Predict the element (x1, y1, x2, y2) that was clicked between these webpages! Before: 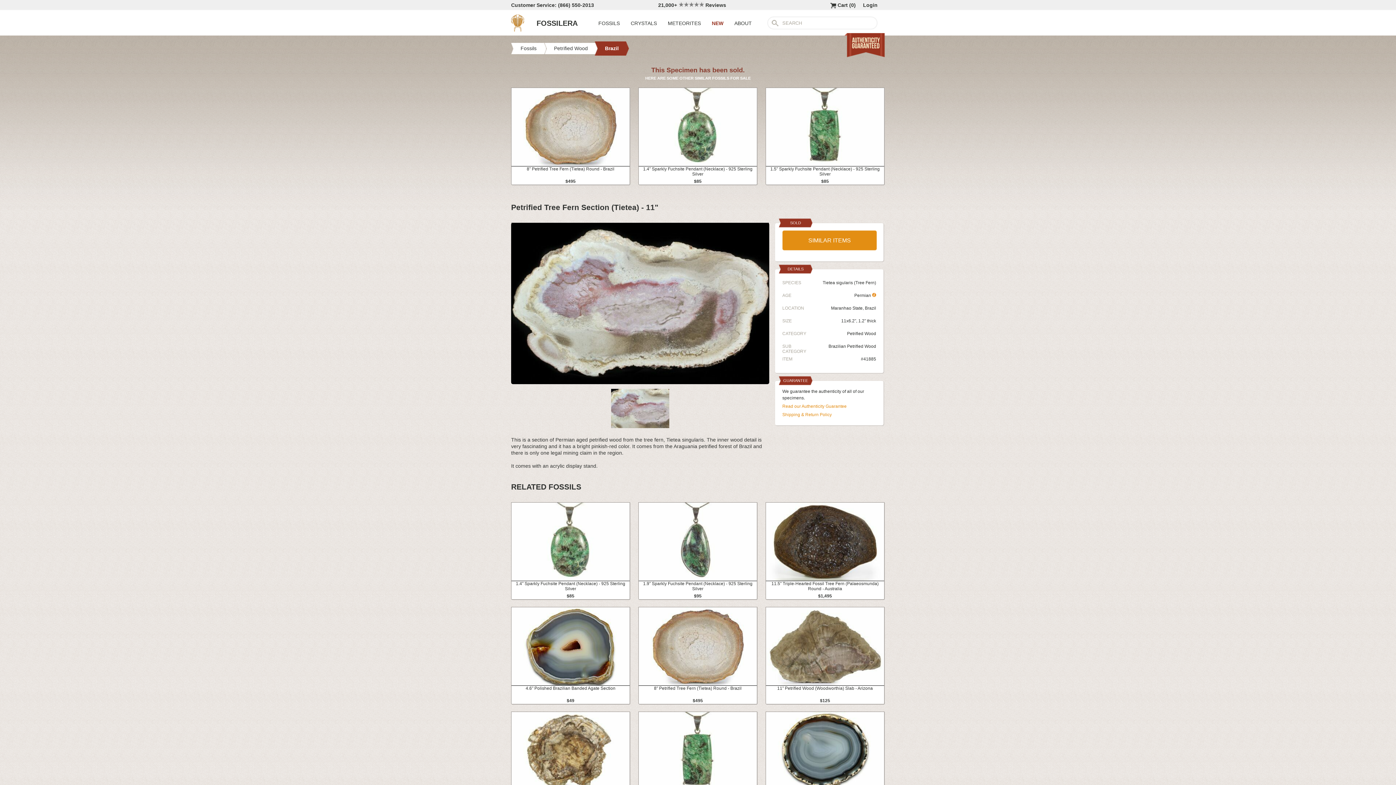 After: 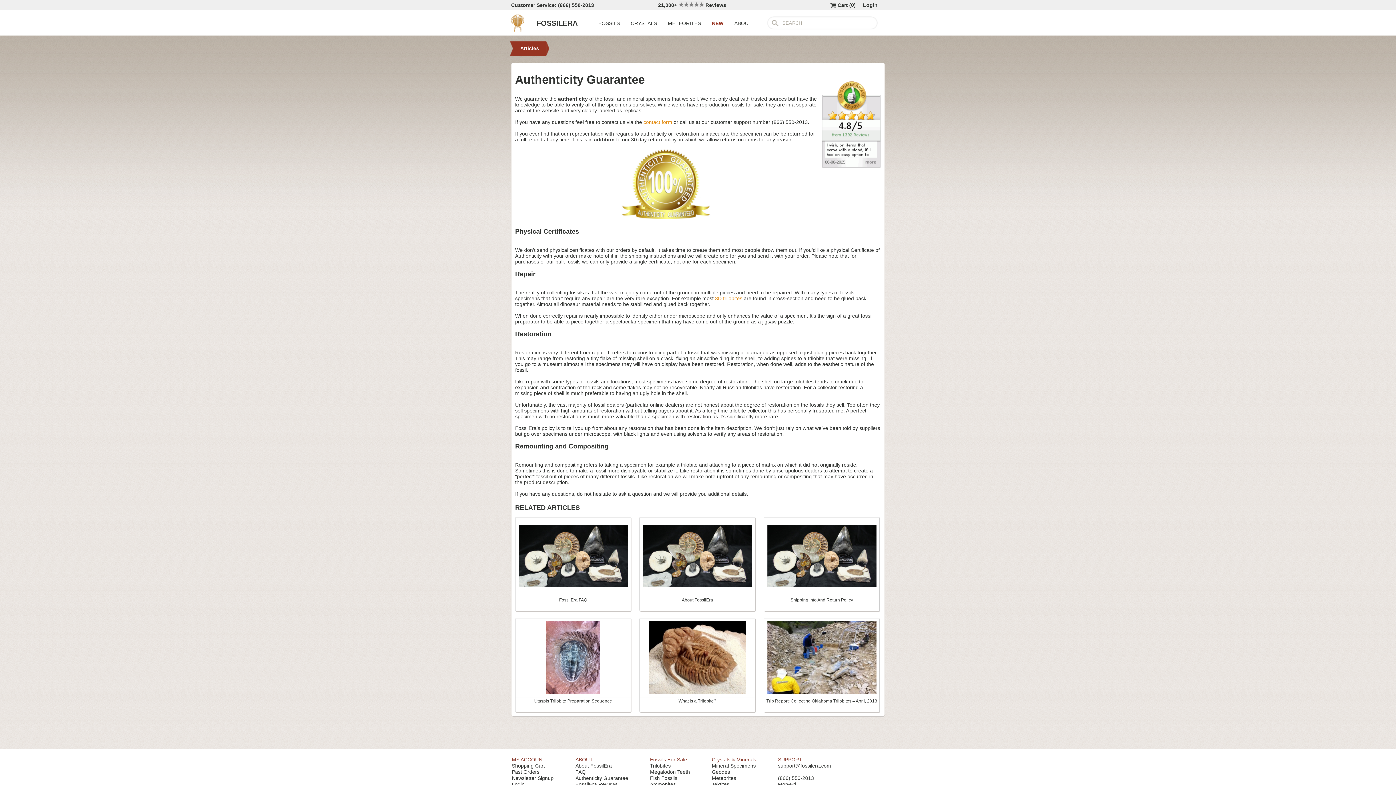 Action: label: Read our Authenticity Guarantee bbox: (782, 404, 846, 409)